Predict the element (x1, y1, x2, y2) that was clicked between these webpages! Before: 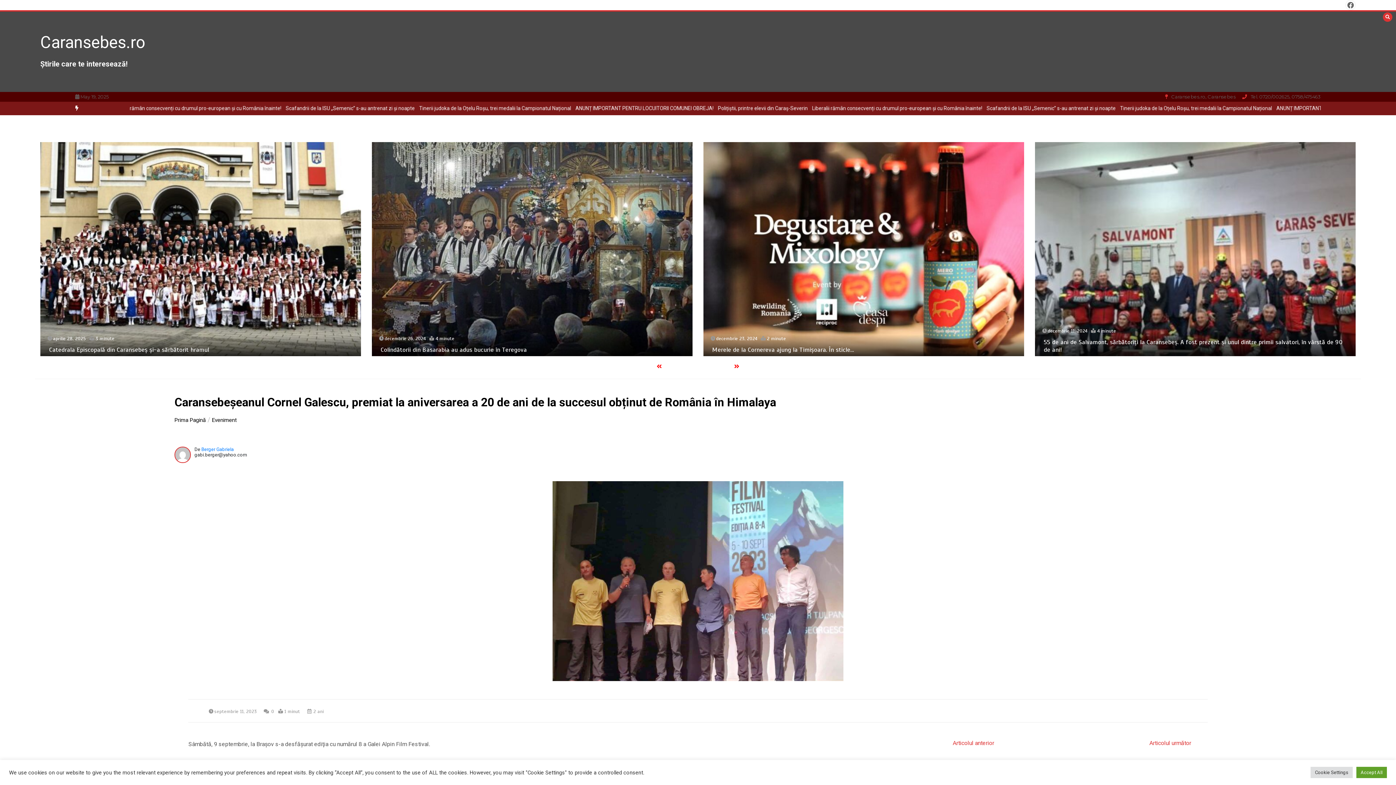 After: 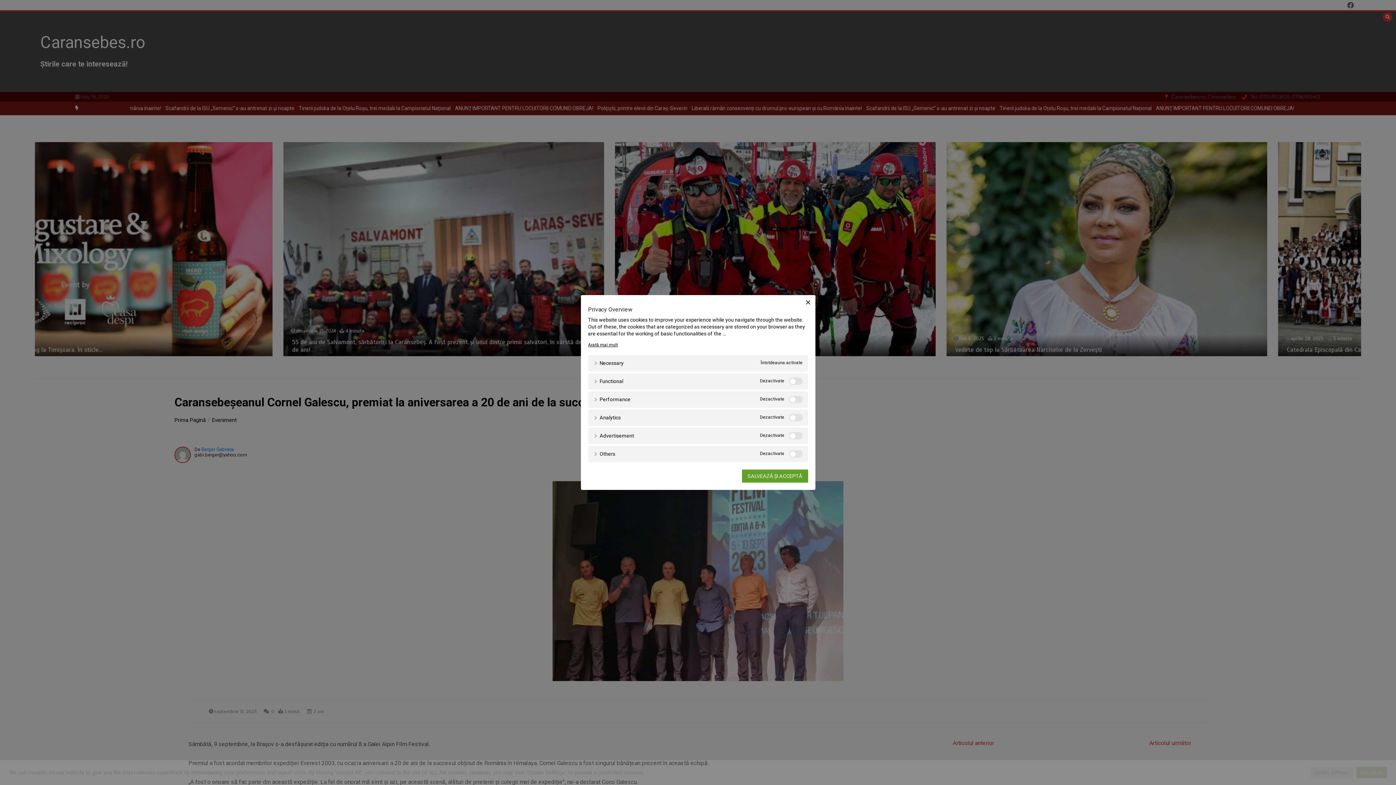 Action: label: Cookie Settings bbox: (1310, 767, 1353, 778)